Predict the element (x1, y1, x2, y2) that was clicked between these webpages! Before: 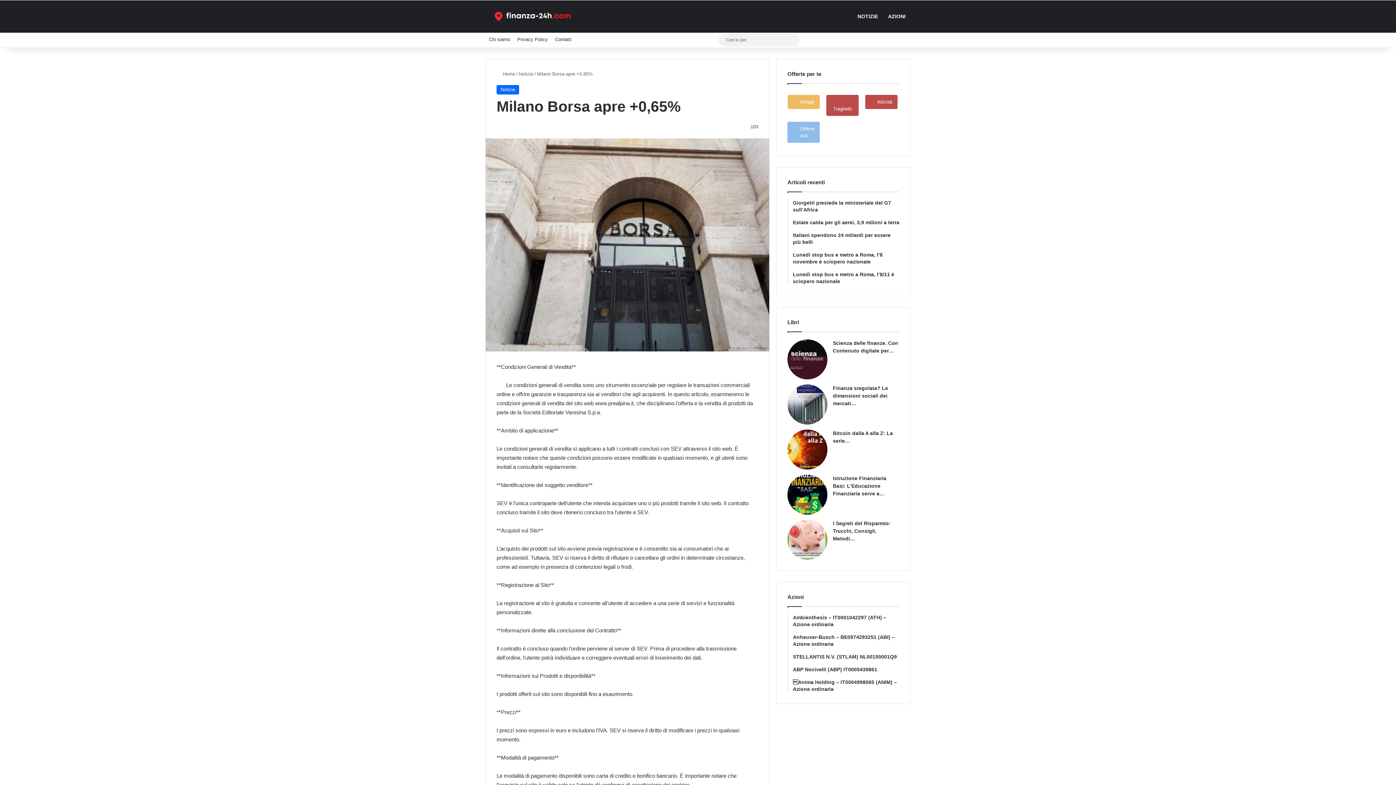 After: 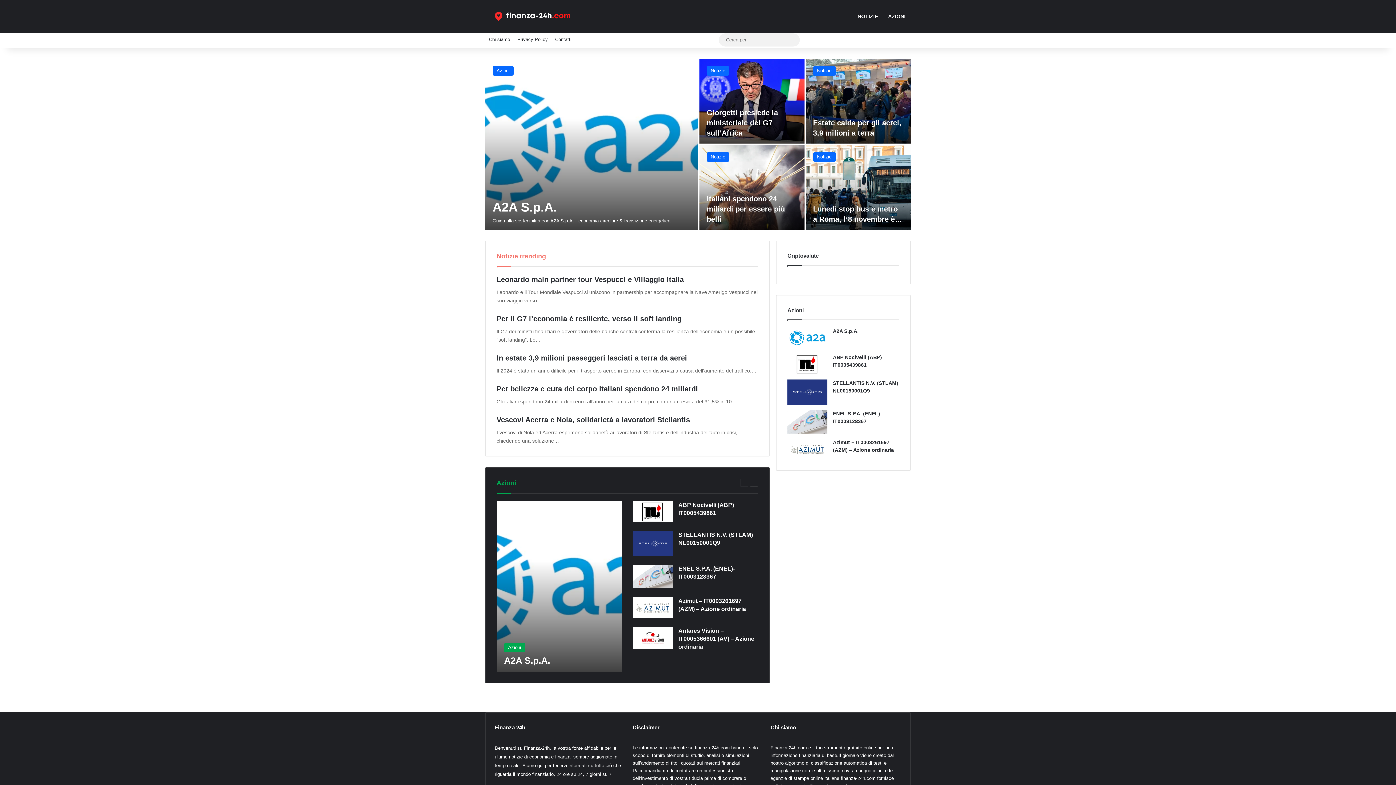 Action: bbox: (485, 7, 584, 25)